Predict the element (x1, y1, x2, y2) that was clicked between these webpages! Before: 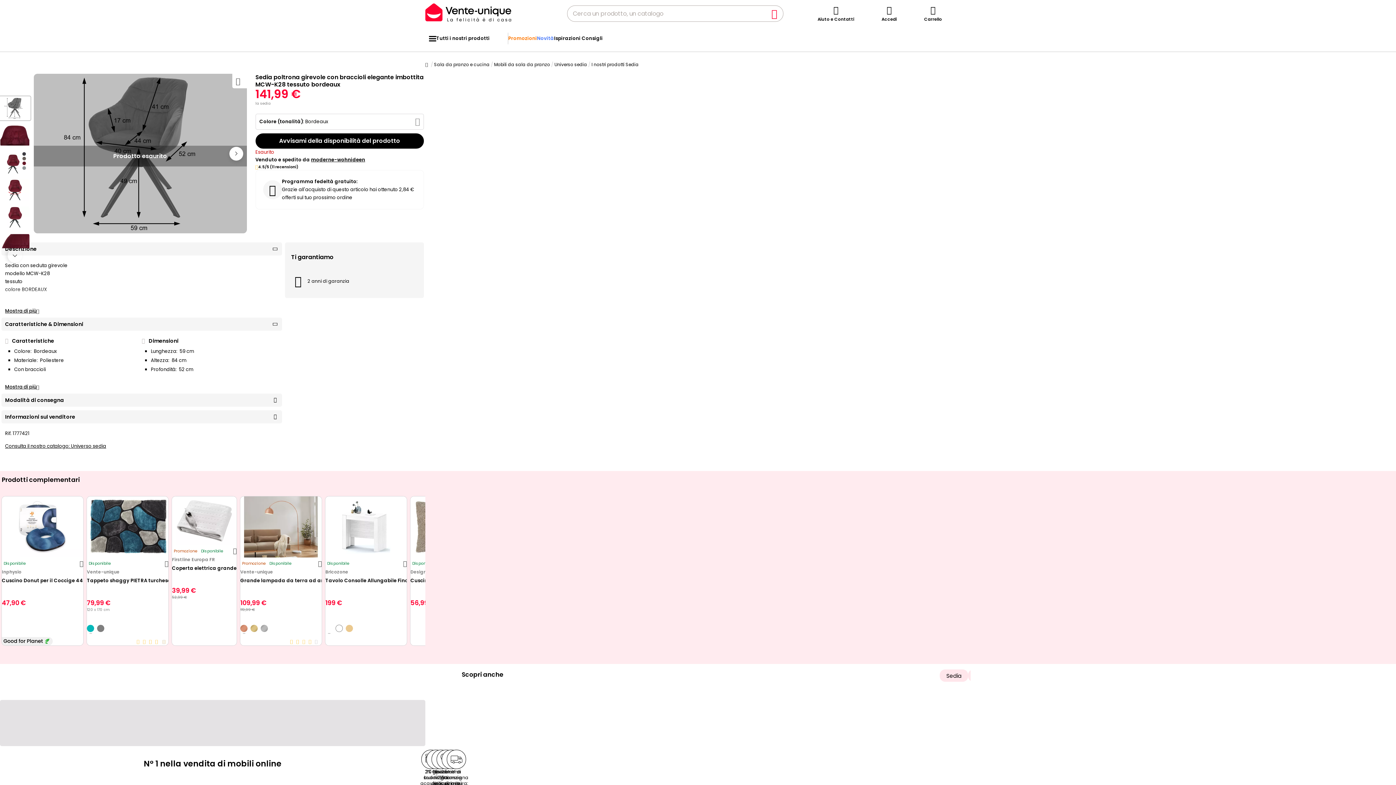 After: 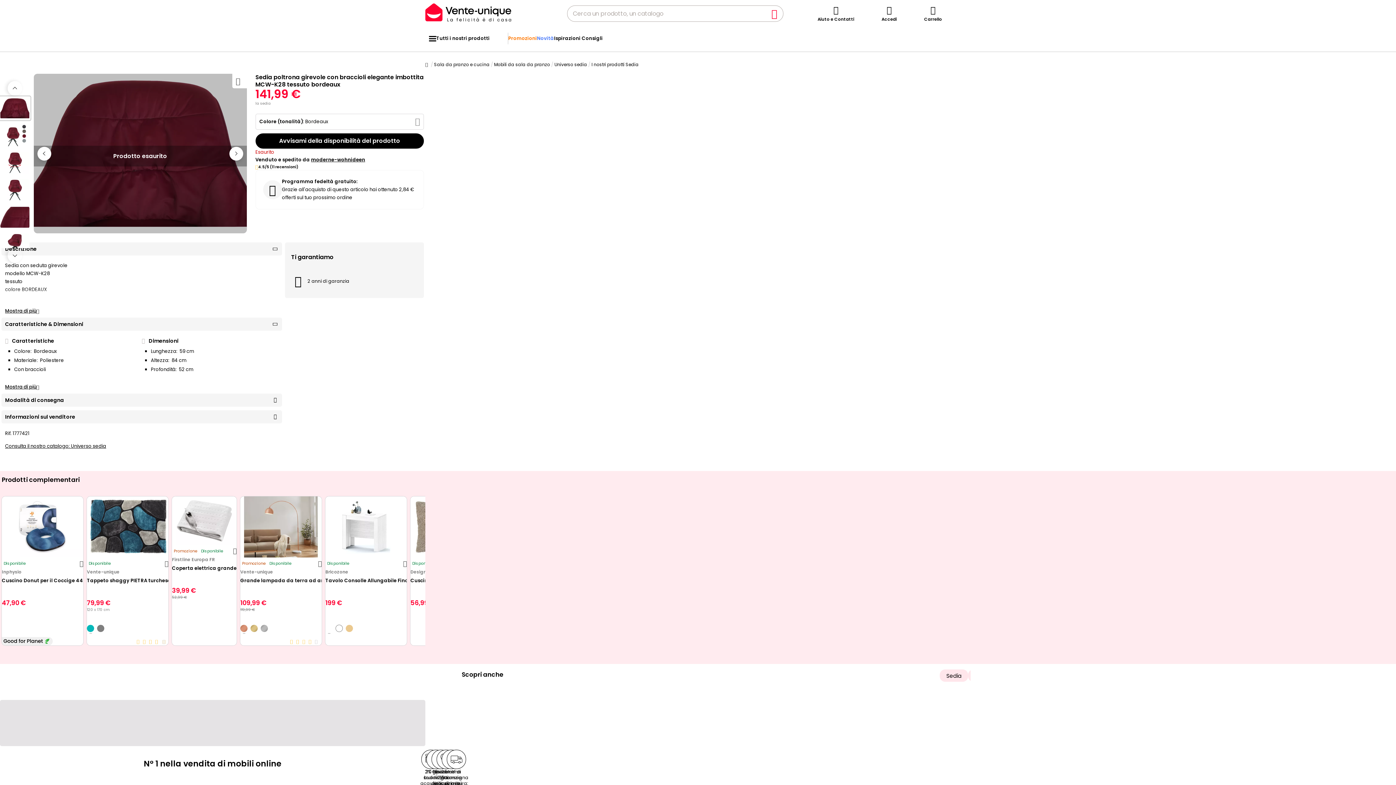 Action: bbox: (7, 248, 22, 262) label: Next